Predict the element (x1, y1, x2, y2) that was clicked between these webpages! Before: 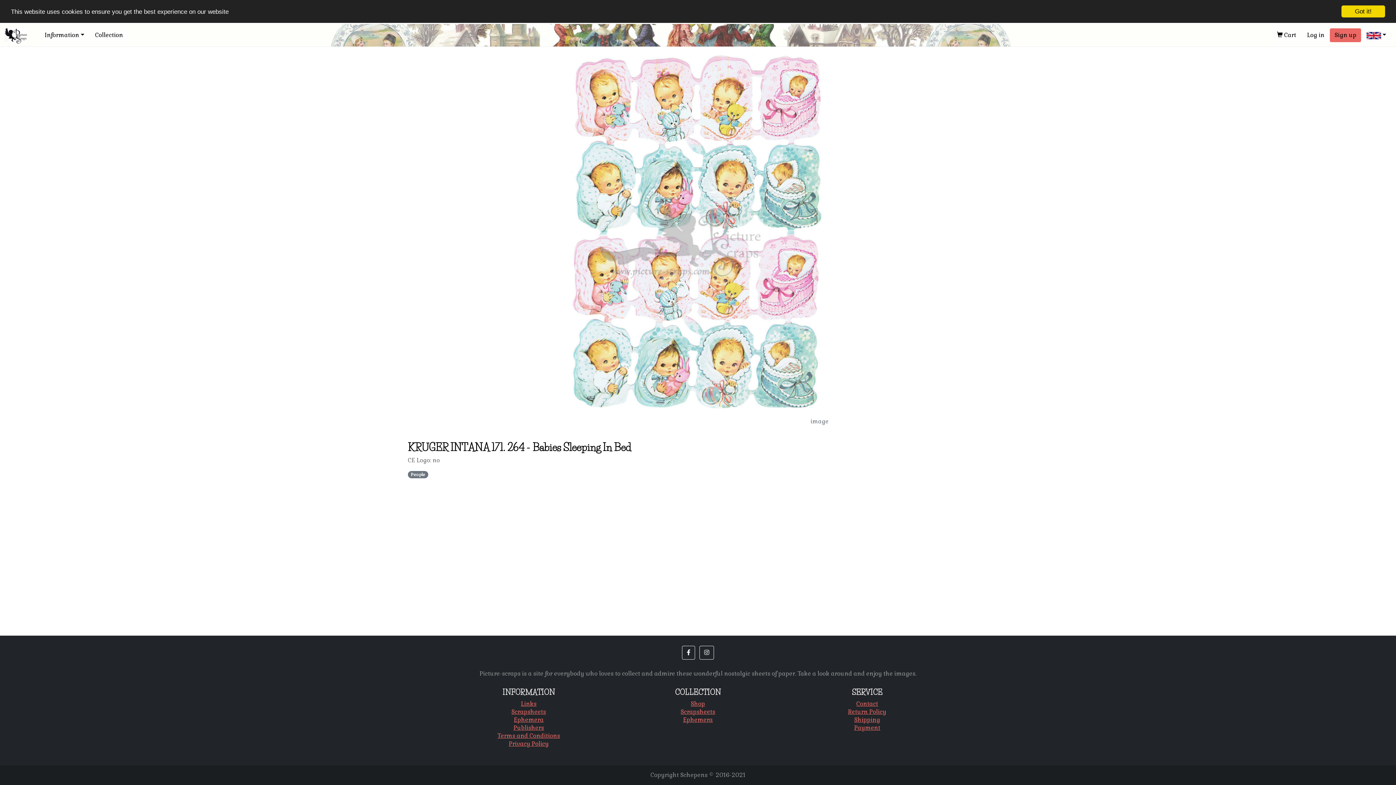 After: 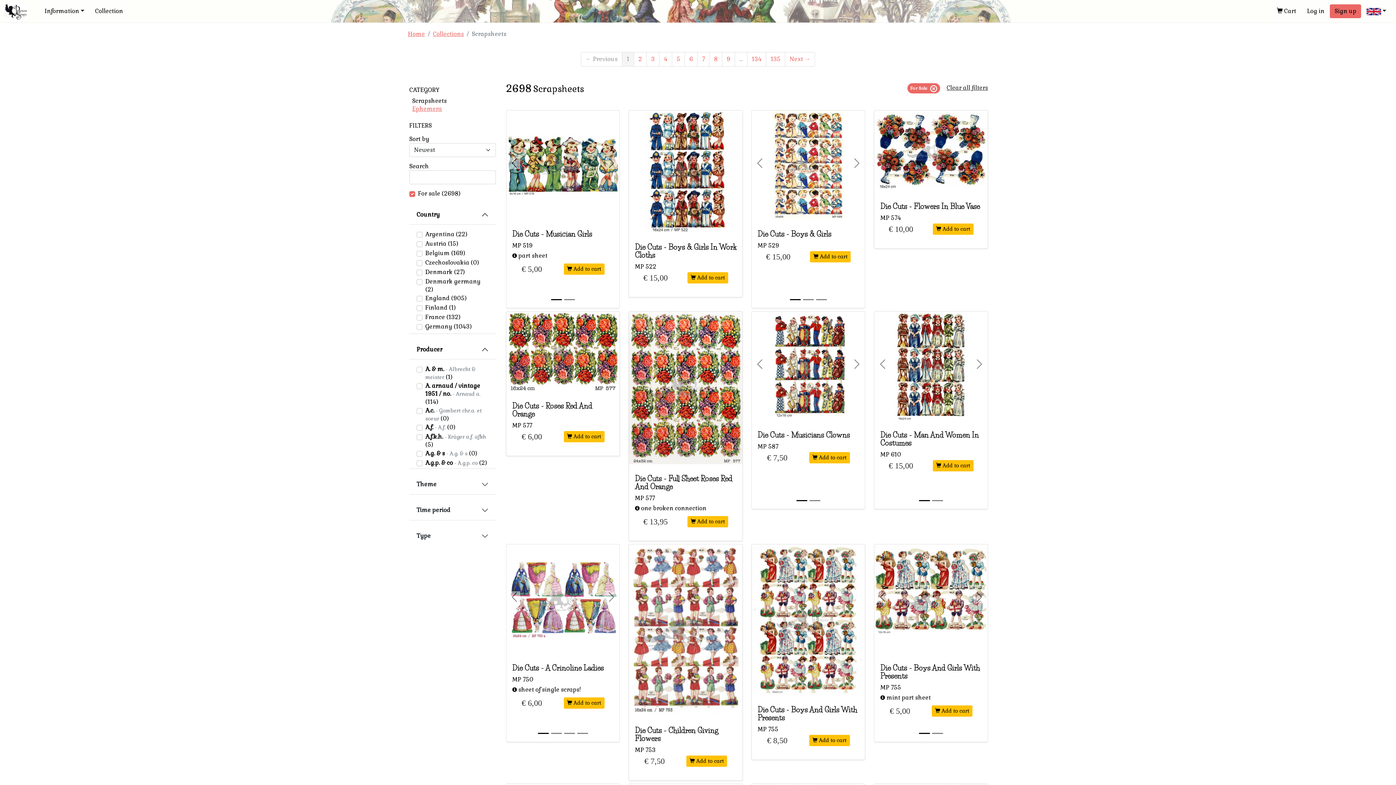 Action: label: Shop bbox: (691, 700, 705, 708)